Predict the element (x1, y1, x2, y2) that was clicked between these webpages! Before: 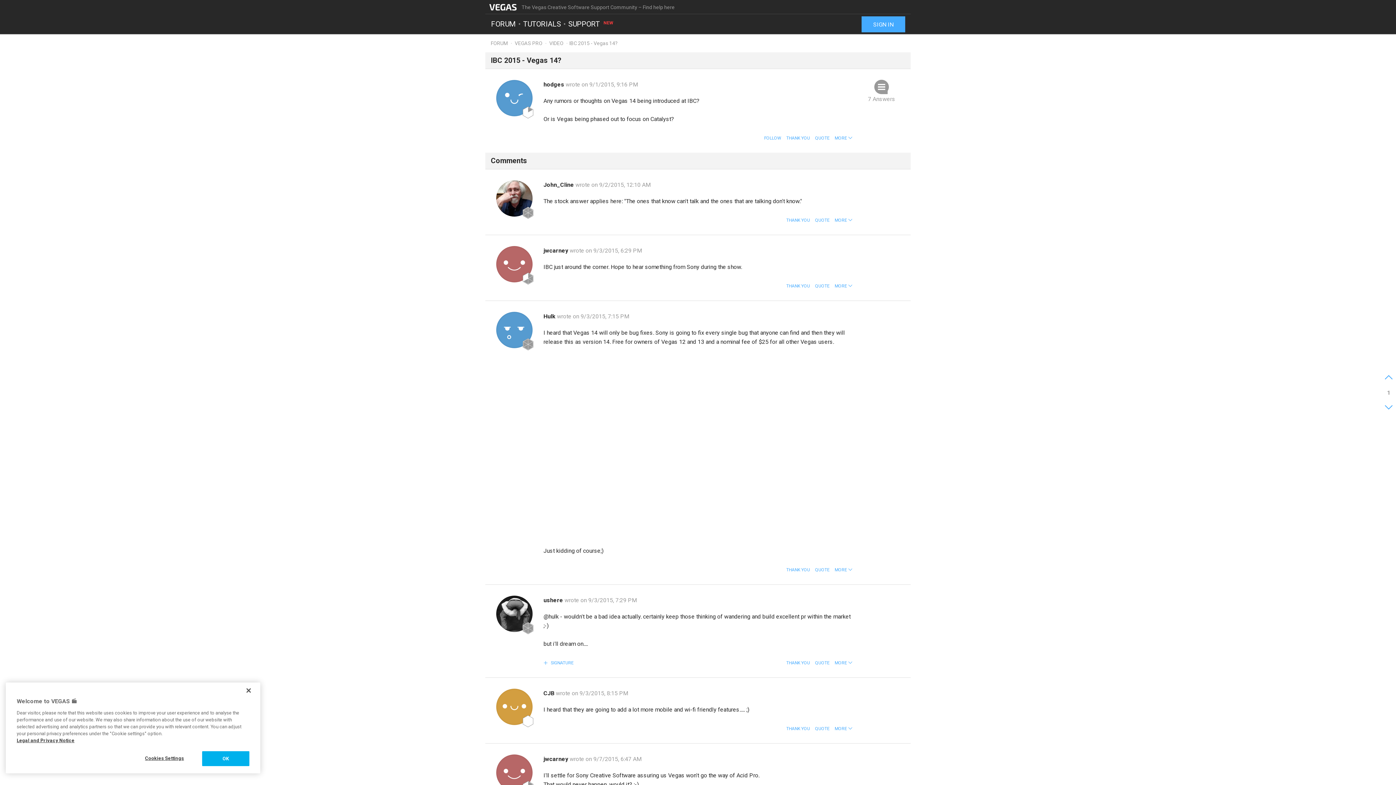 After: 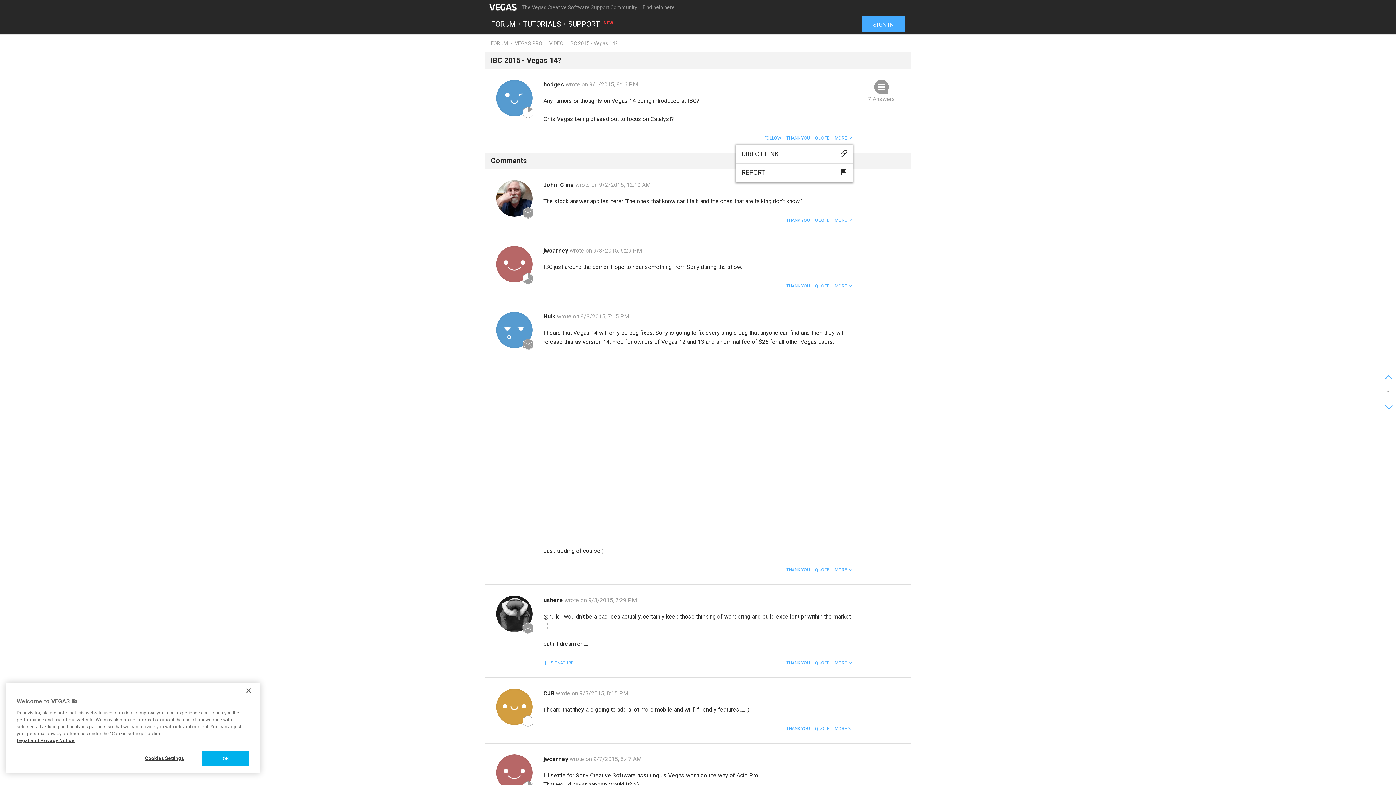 Action: label: MORE  bbox: (834, 135, 852, 140)